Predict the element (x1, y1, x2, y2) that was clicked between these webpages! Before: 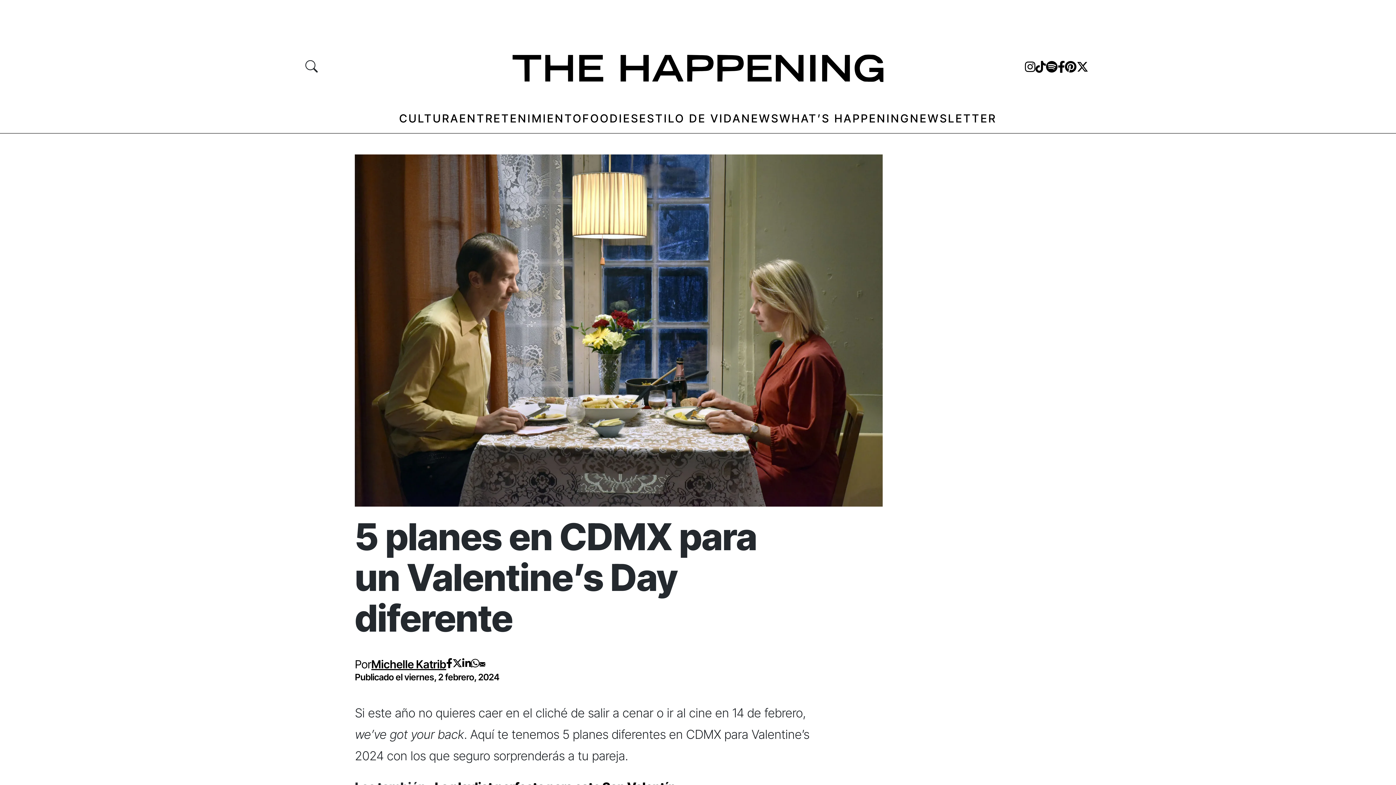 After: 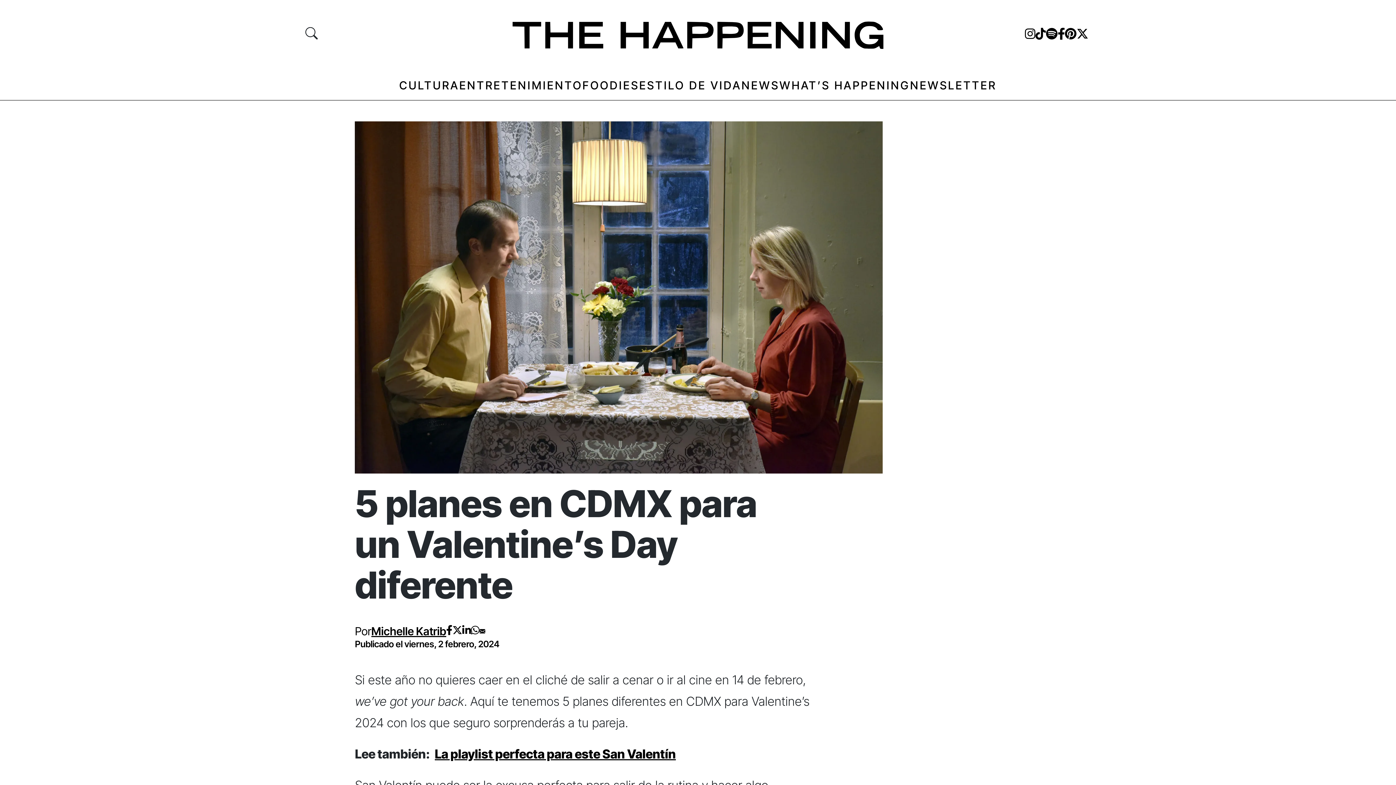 Action: bbox: (1035, 59, 1046, 74)